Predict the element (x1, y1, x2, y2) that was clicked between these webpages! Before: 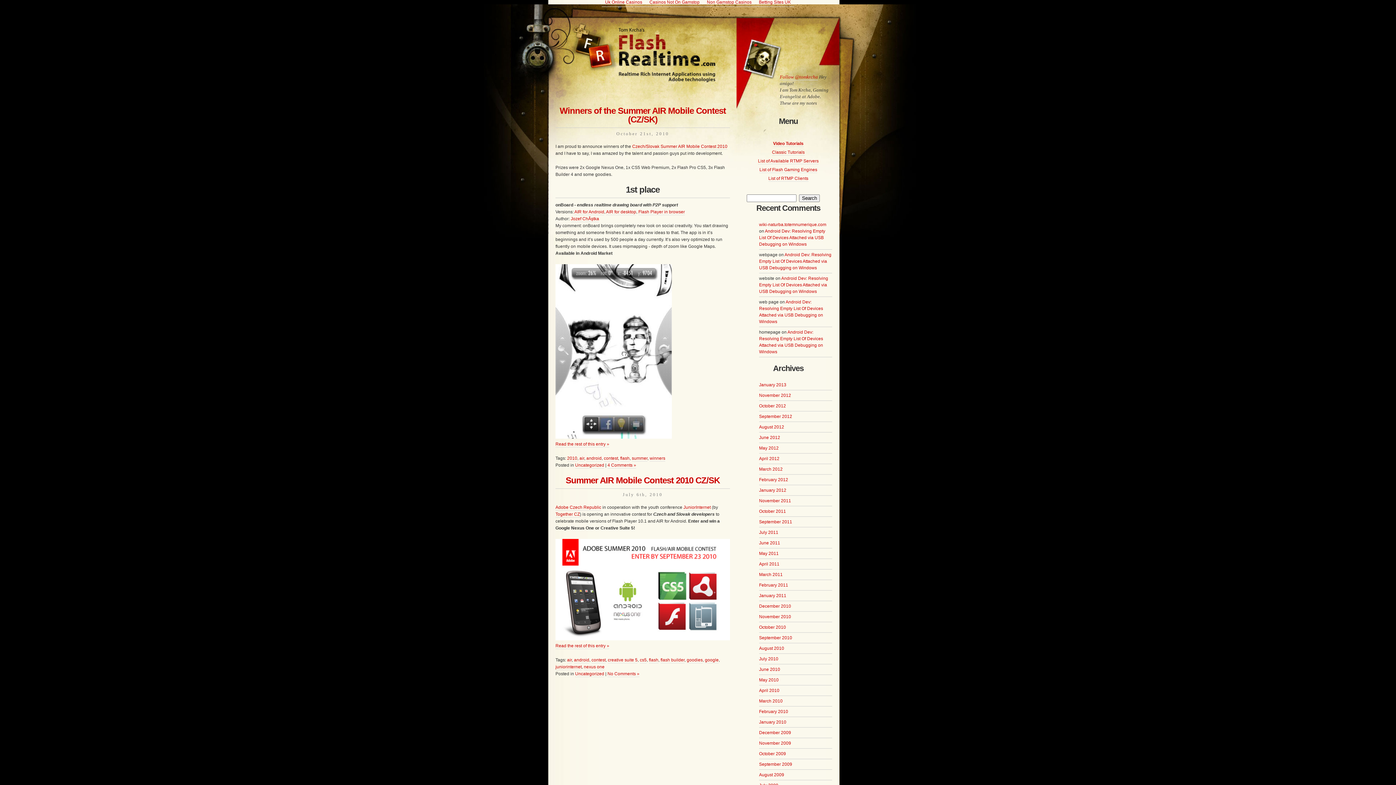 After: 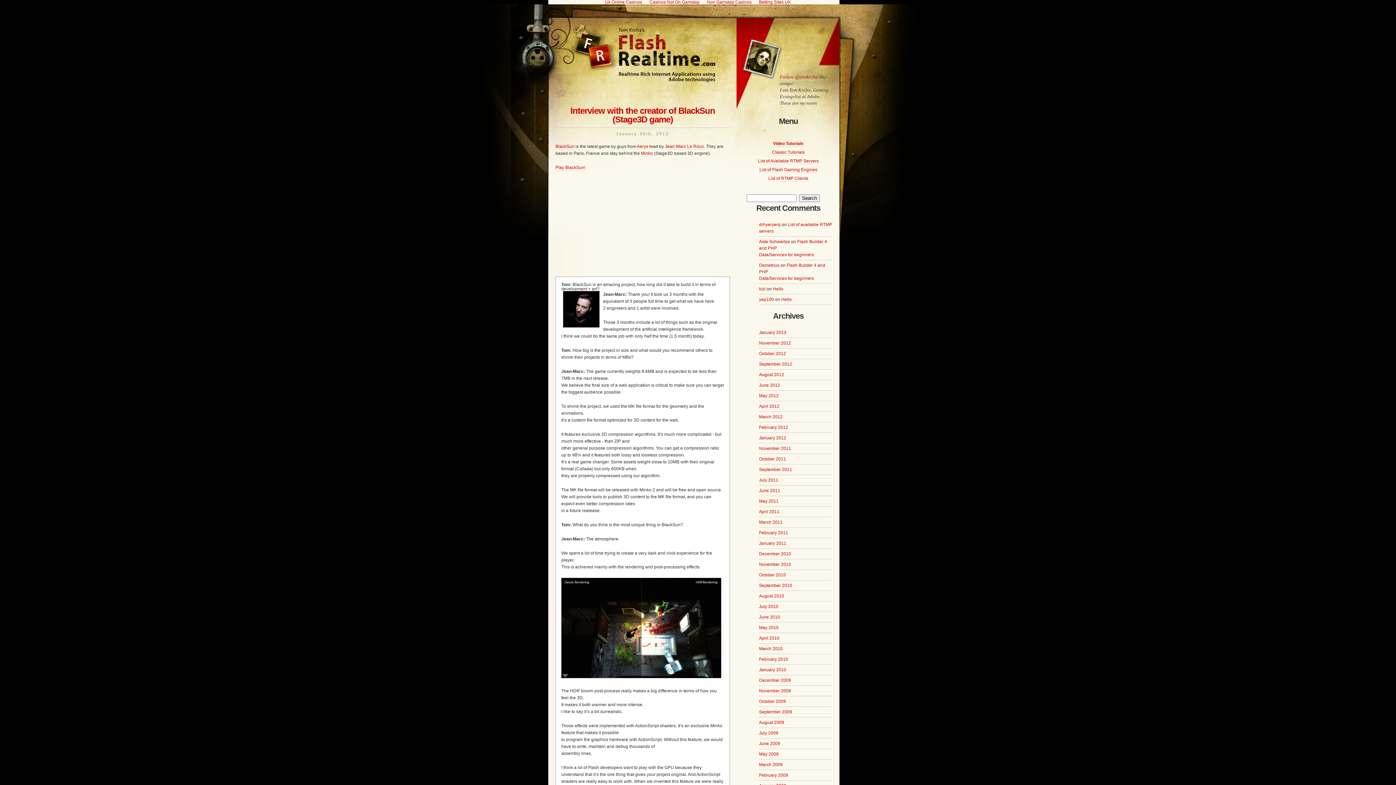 Action: bbox: (759, 488, 786, 493) label: January 2012